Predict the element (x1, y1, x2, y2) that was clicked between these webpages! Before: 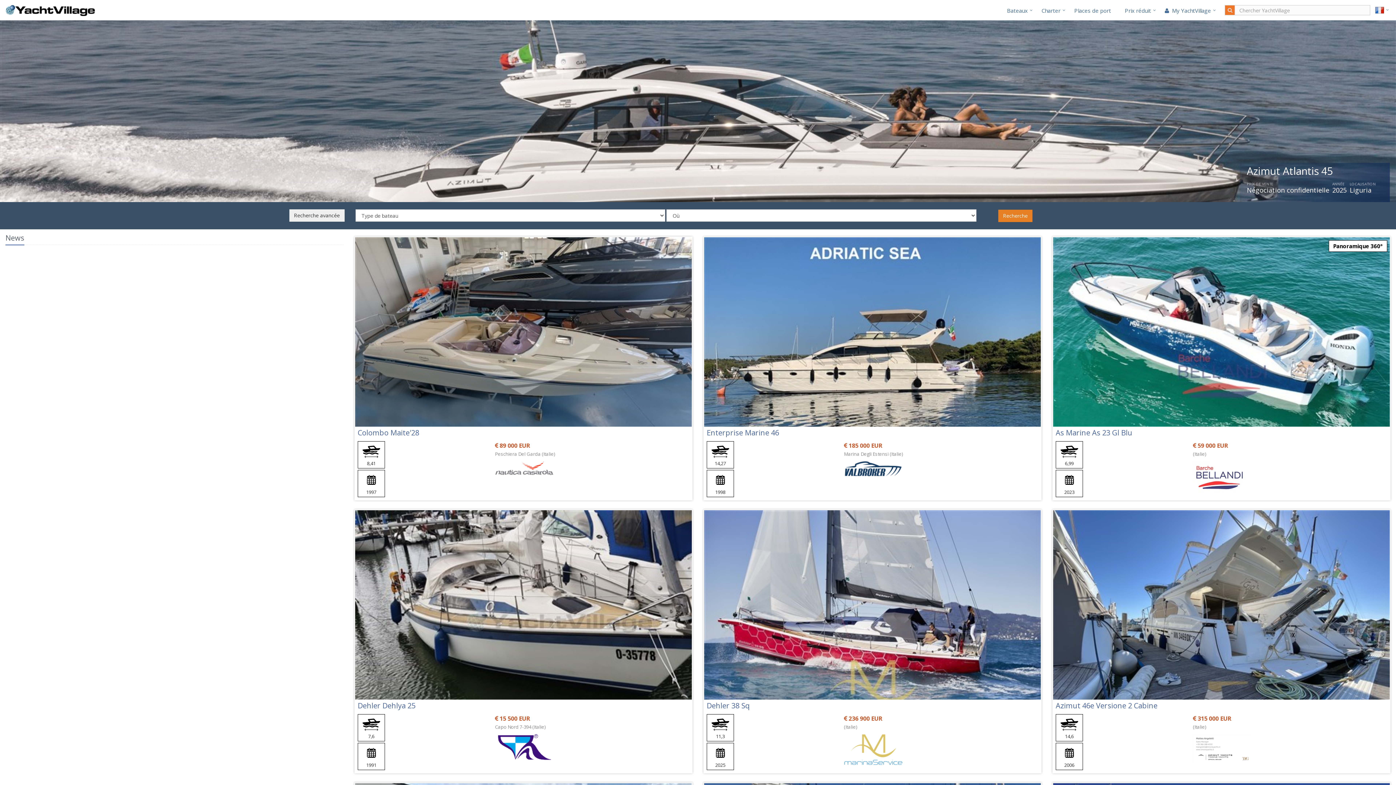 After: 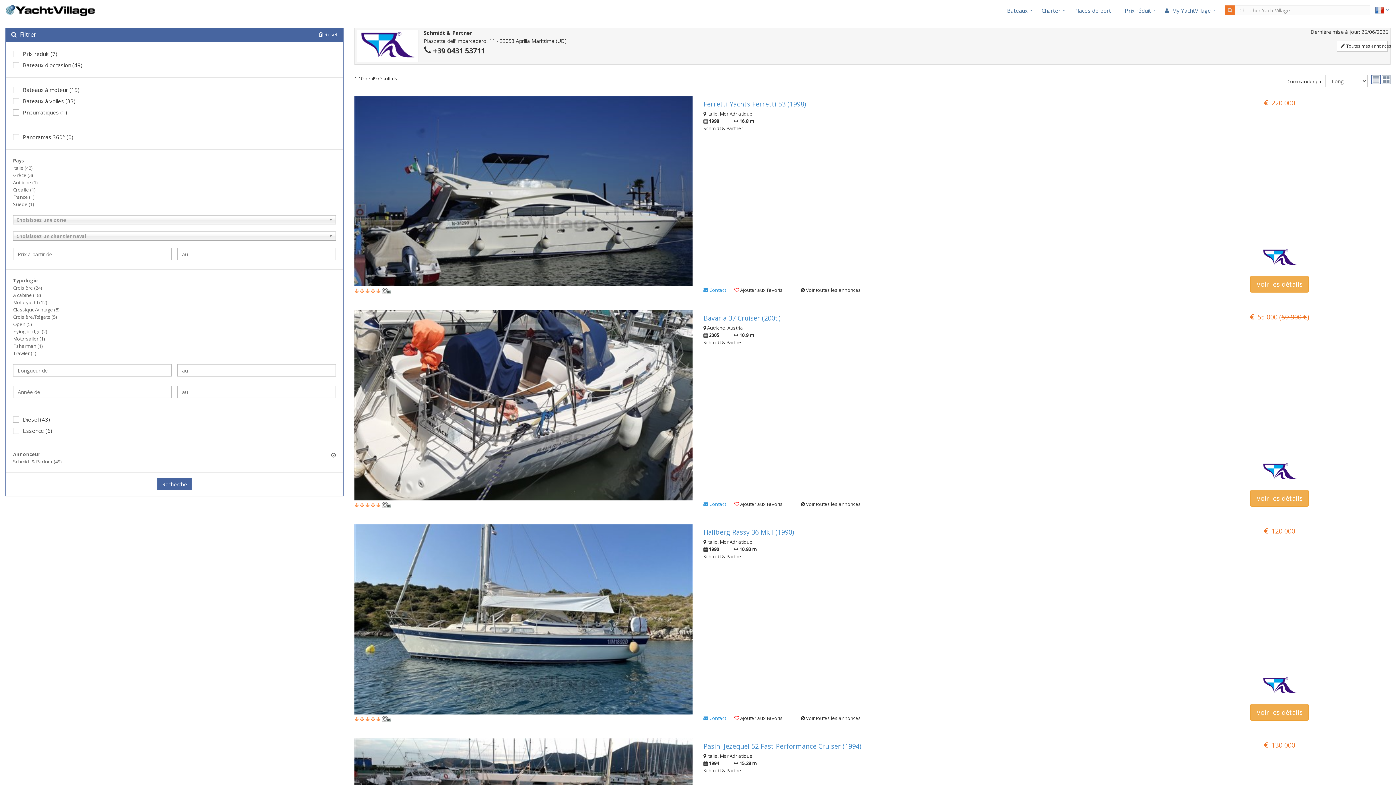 Action: bbox: (495, 744, 553, 751)